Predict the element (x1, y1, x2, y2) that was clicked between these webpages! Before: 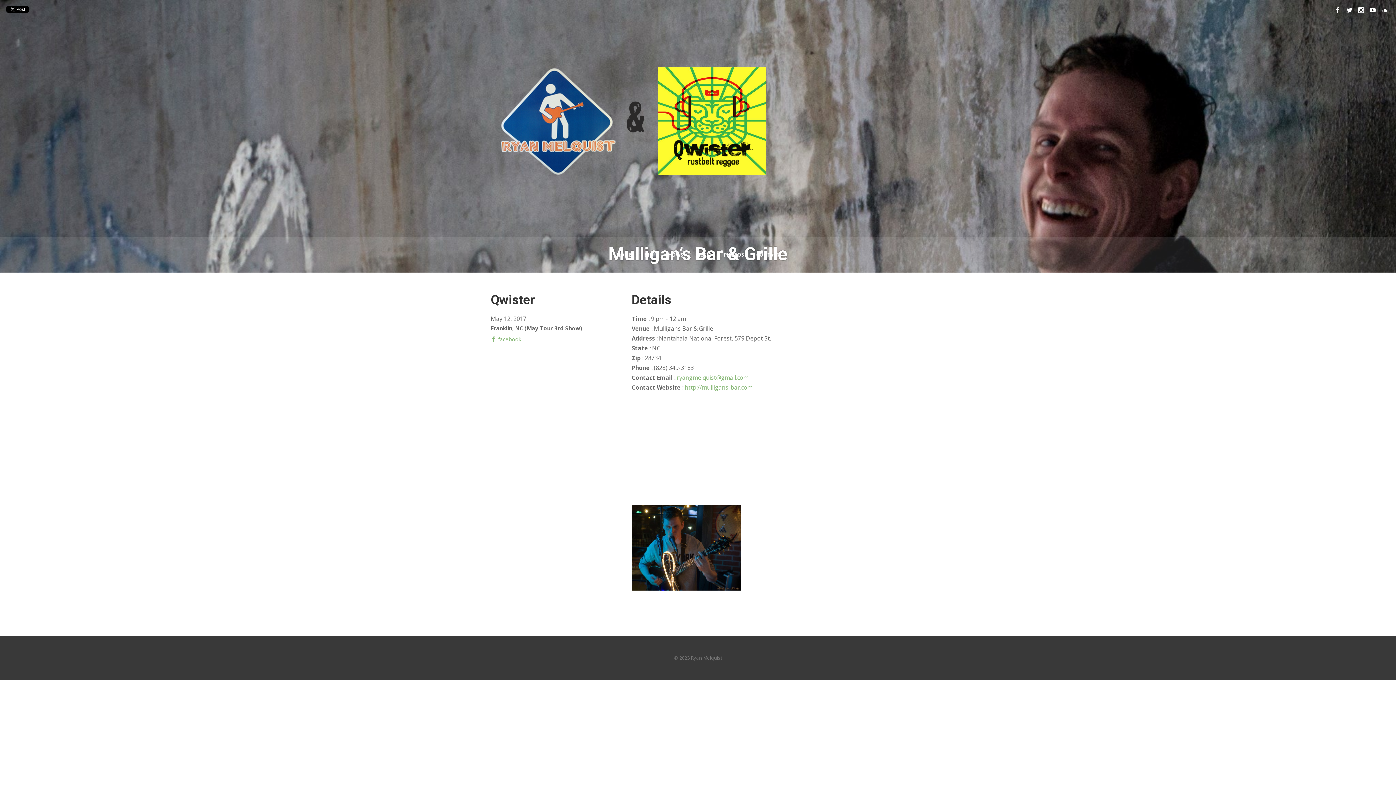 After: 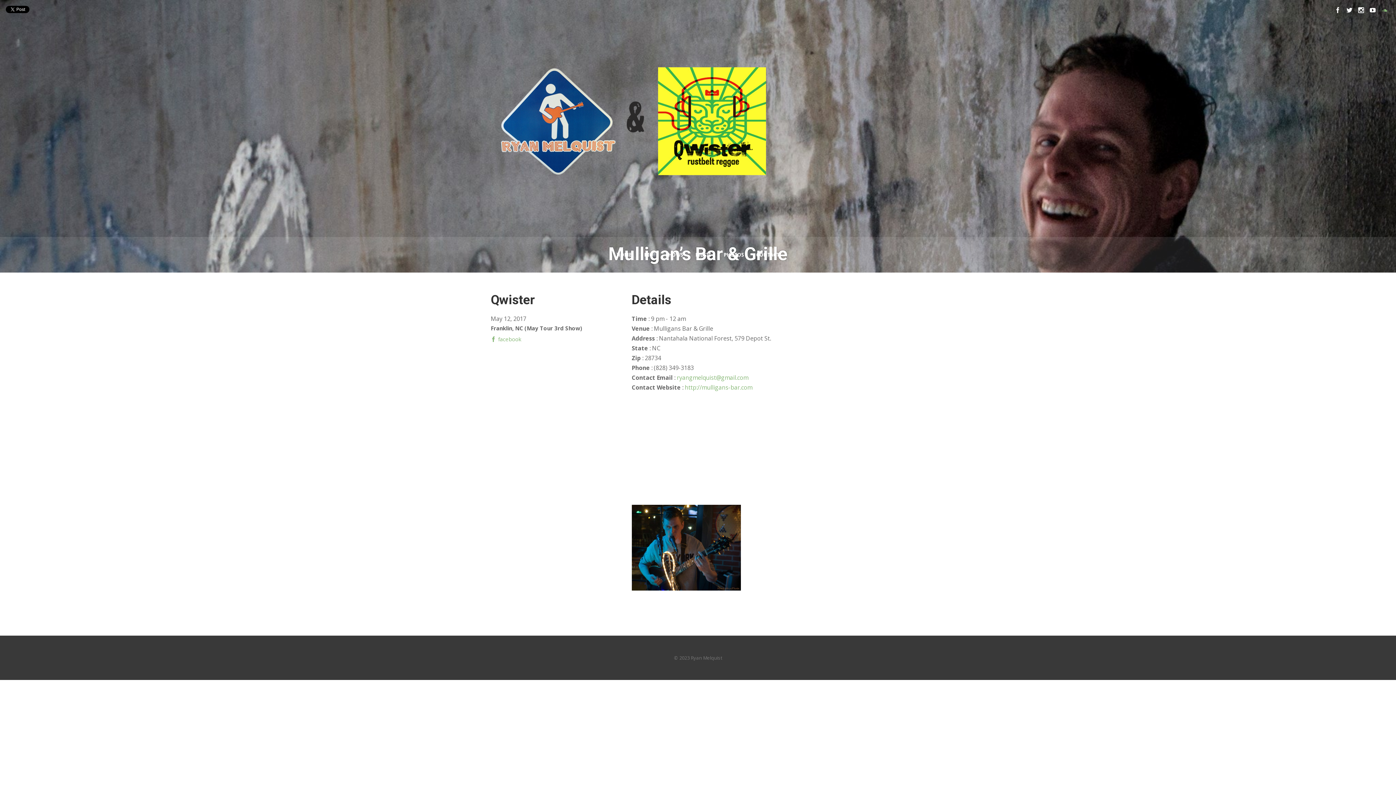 Action: bbox: (1381, 7, 1387, 13)